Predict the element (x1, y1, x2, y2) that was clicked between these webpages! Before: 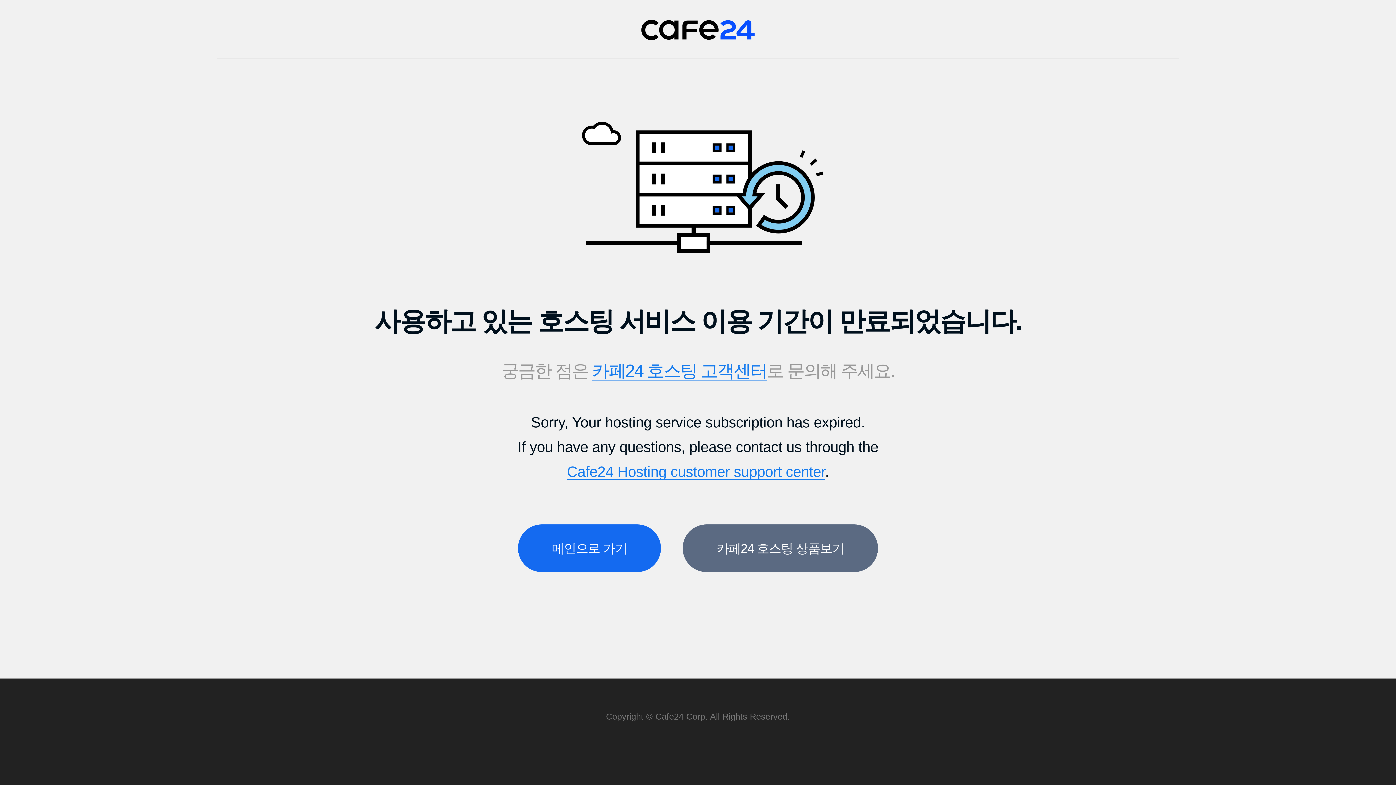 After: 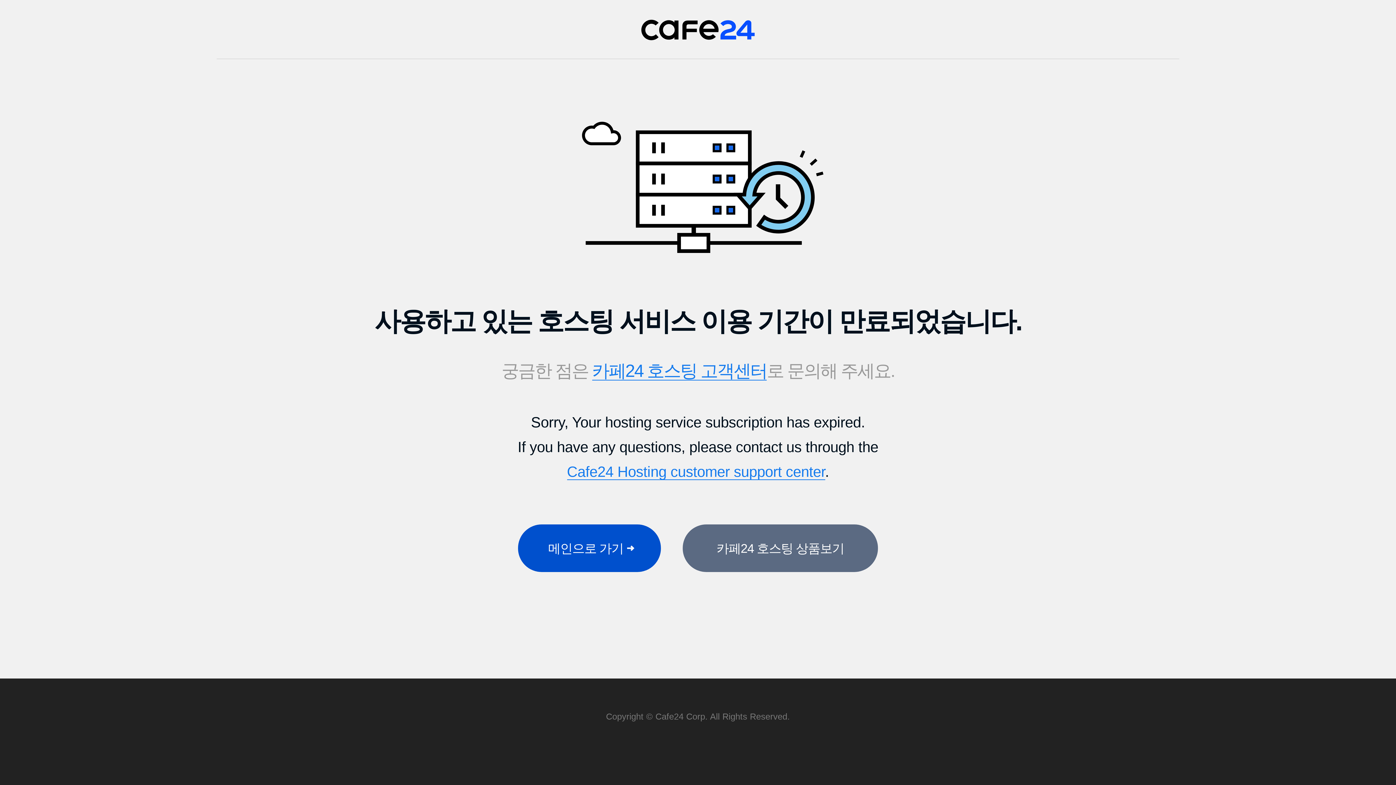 Action: label: 메인으로 가기 bbox: (518, 524, 661, 572)